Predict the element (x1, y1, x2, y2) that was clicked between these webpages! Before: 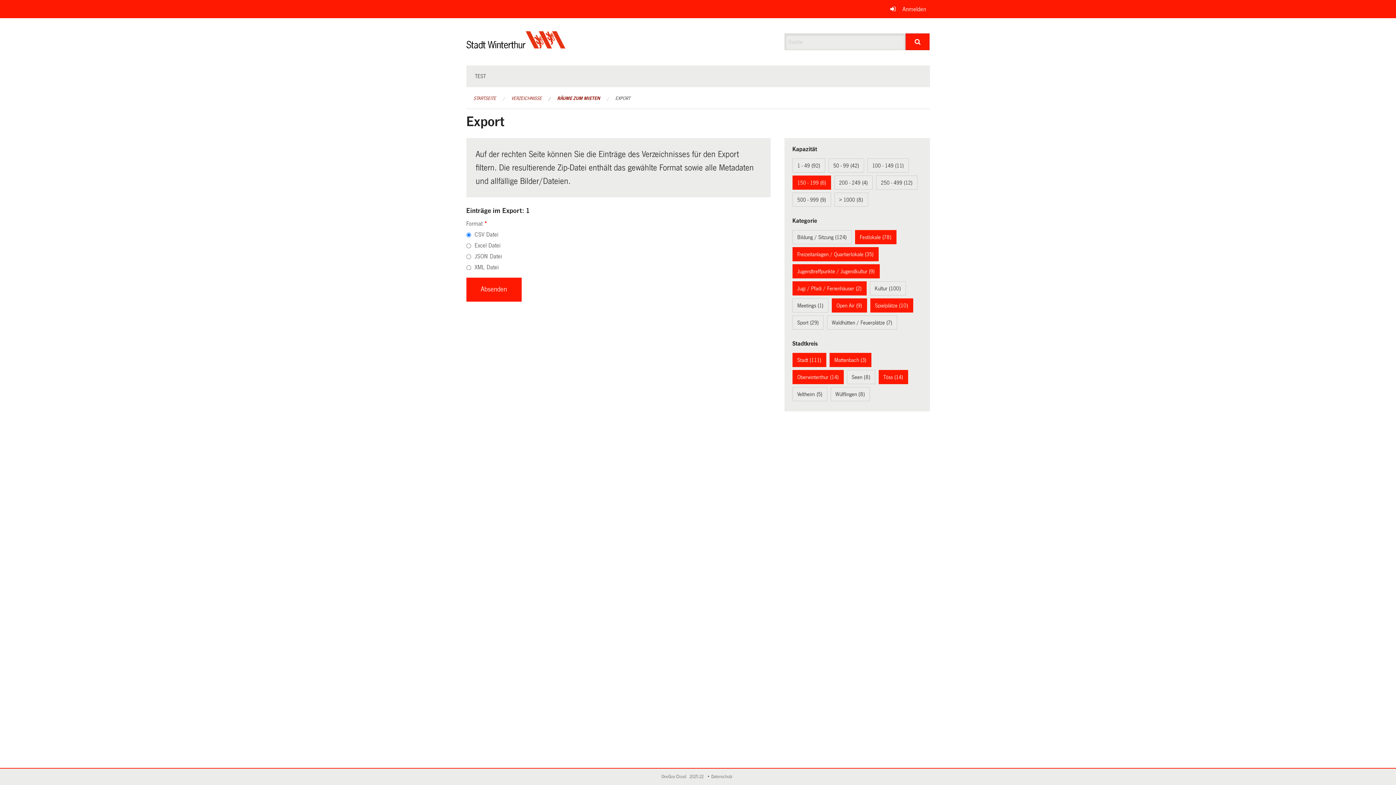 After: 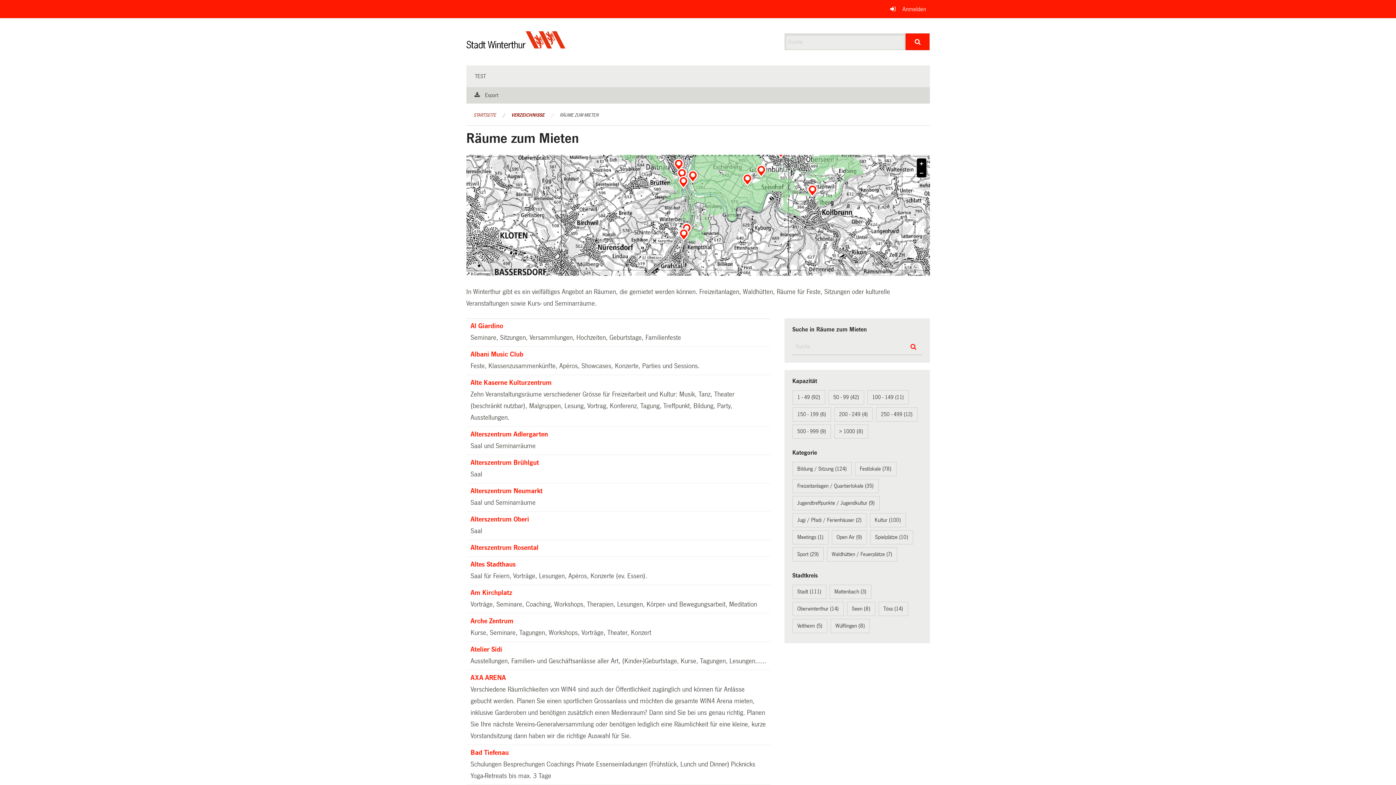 Action: label: RÄUME ZUM MIETEN bbox: (557, 96, 600, 101)